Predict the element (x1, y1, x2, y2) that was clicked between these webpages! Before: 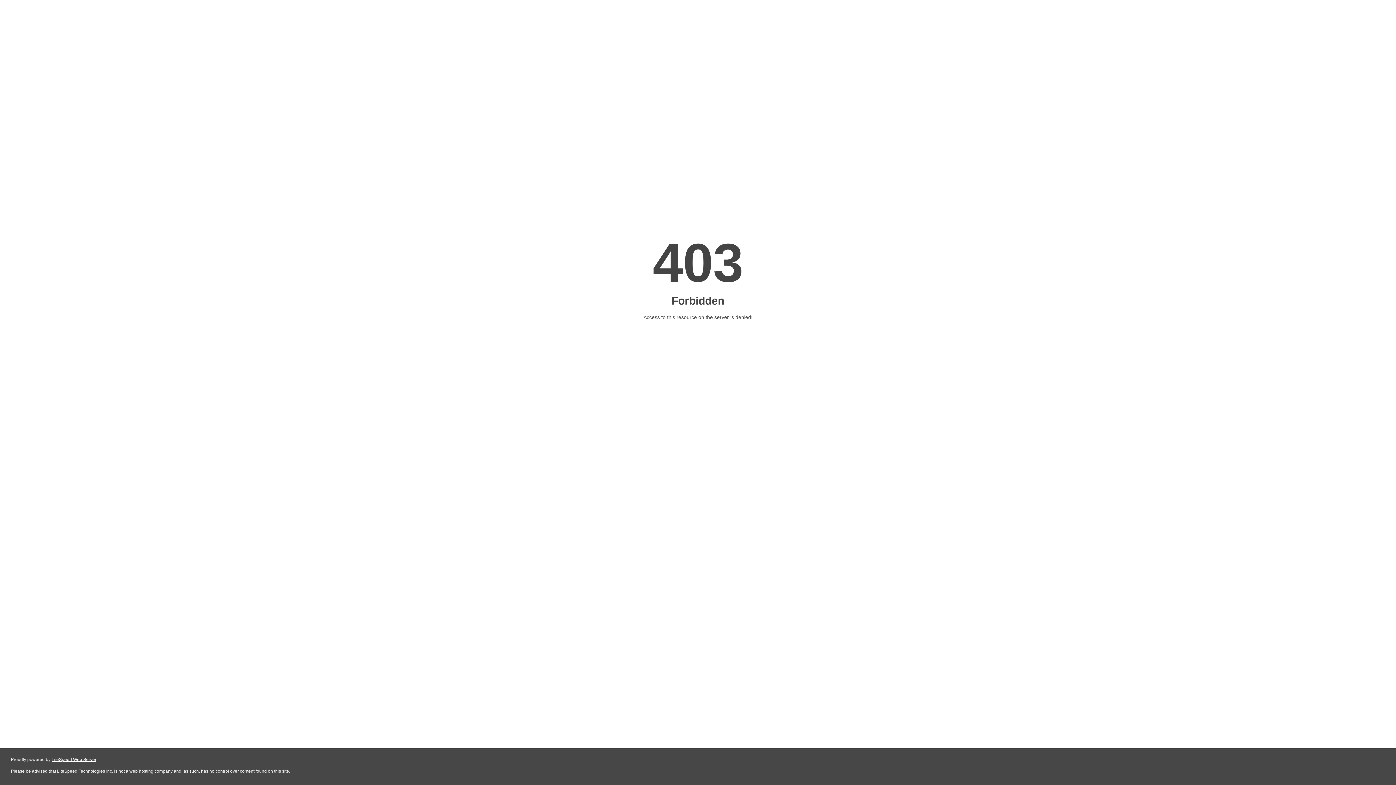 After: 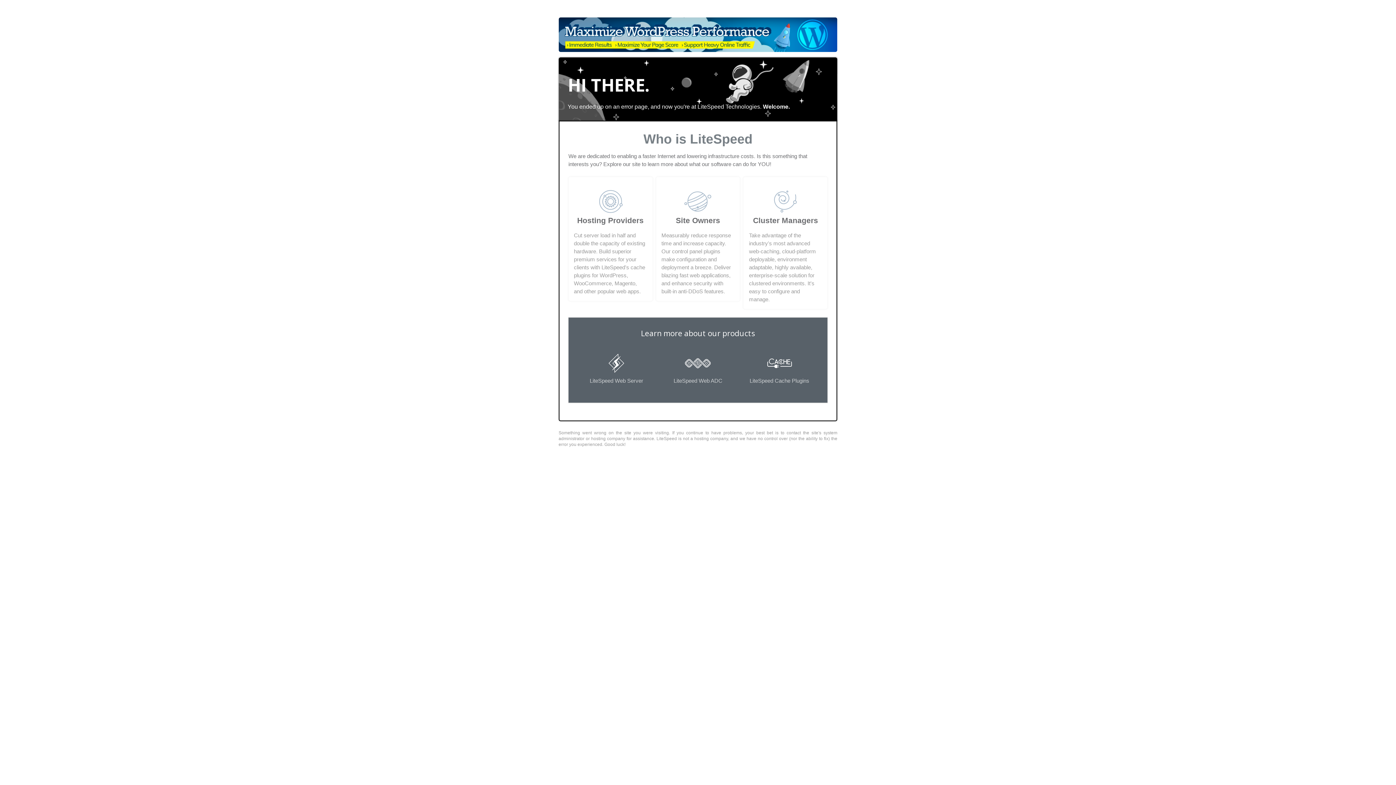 Action: label: LiteSpeed Web Server bbox: (51, 757, 96, 762)